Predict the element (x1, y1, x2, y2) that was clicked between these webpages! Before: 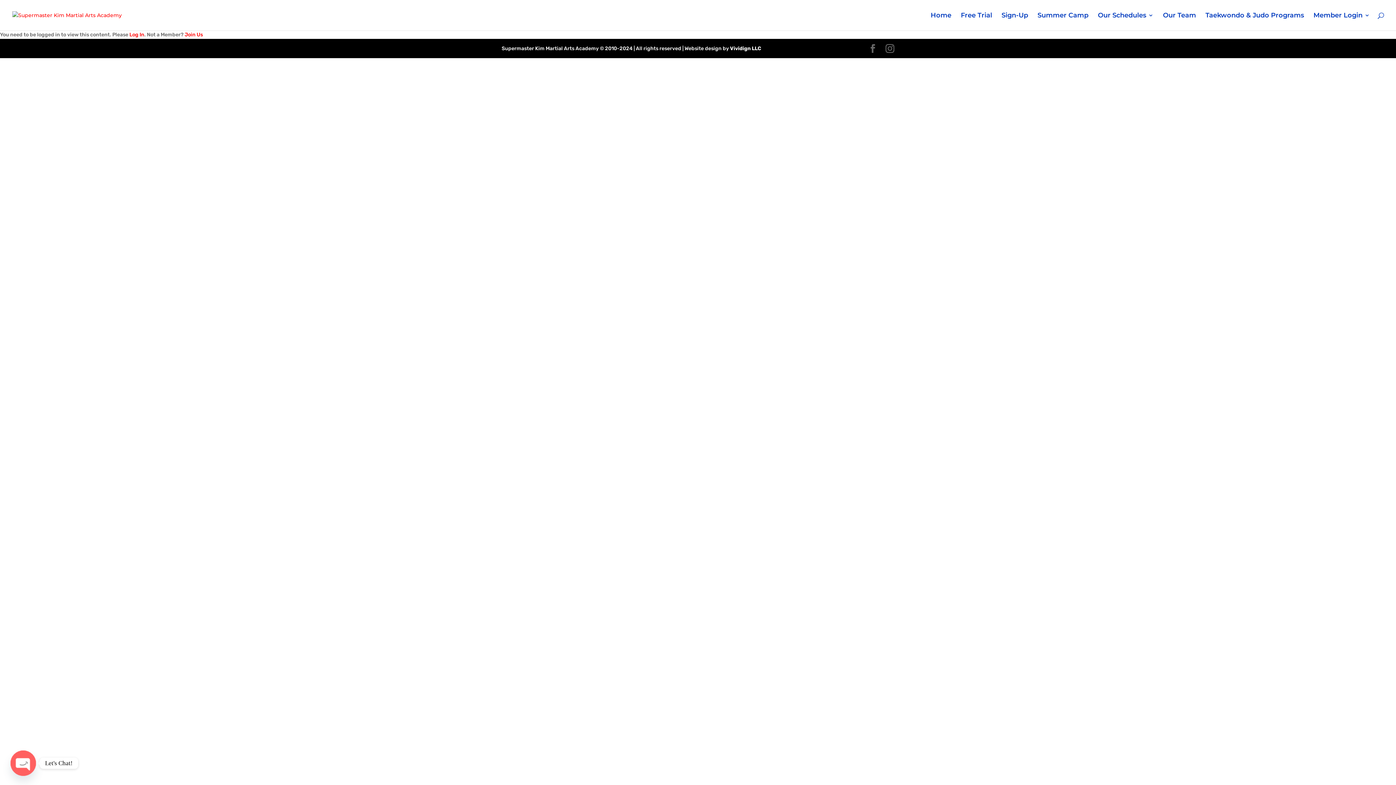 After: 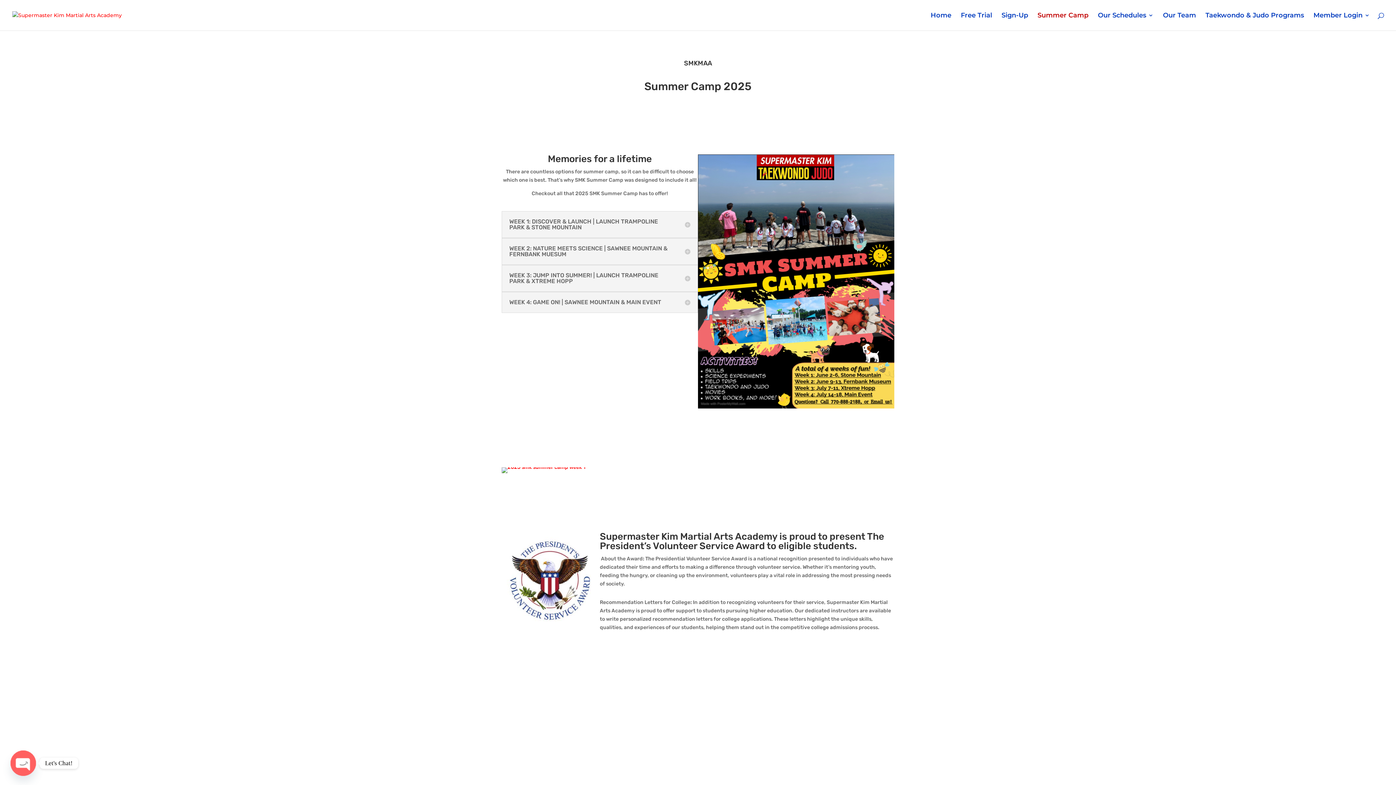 Action: bbox: (1037, 12, 1088, 30) label: Summer Camp